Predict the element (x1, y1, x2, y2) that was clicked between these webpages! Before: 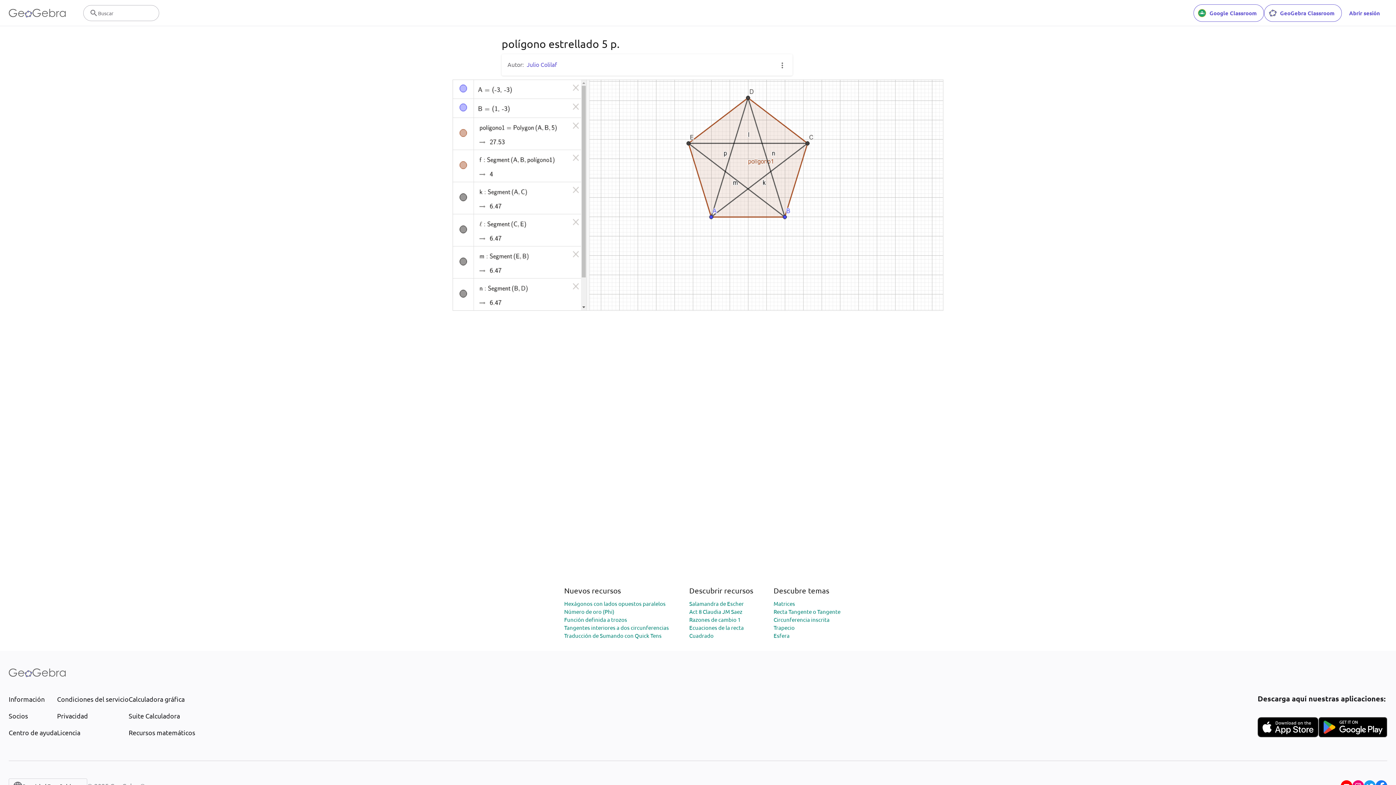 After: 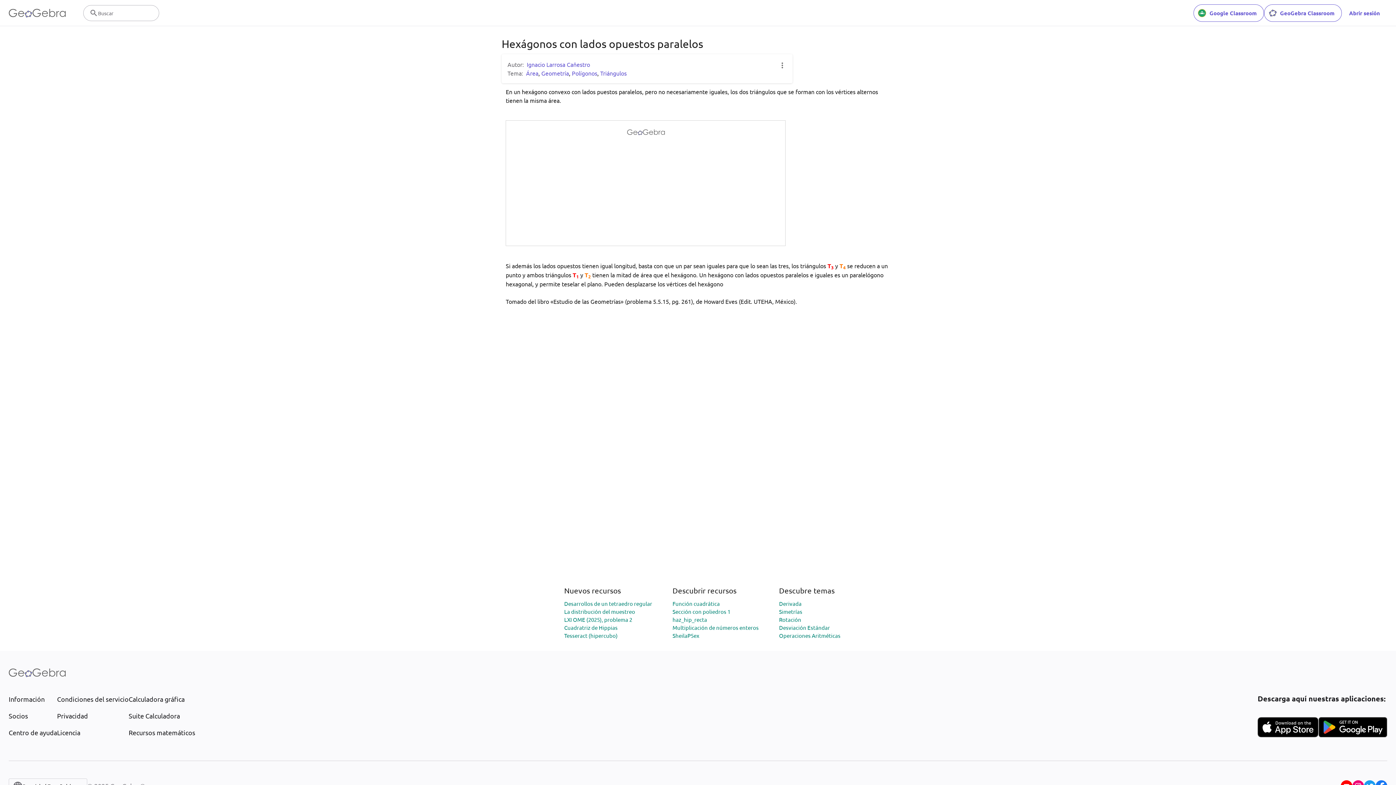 Action: label: Hexágonos con lados opuestos paralelos bbox: (564, 600, 665, 607)